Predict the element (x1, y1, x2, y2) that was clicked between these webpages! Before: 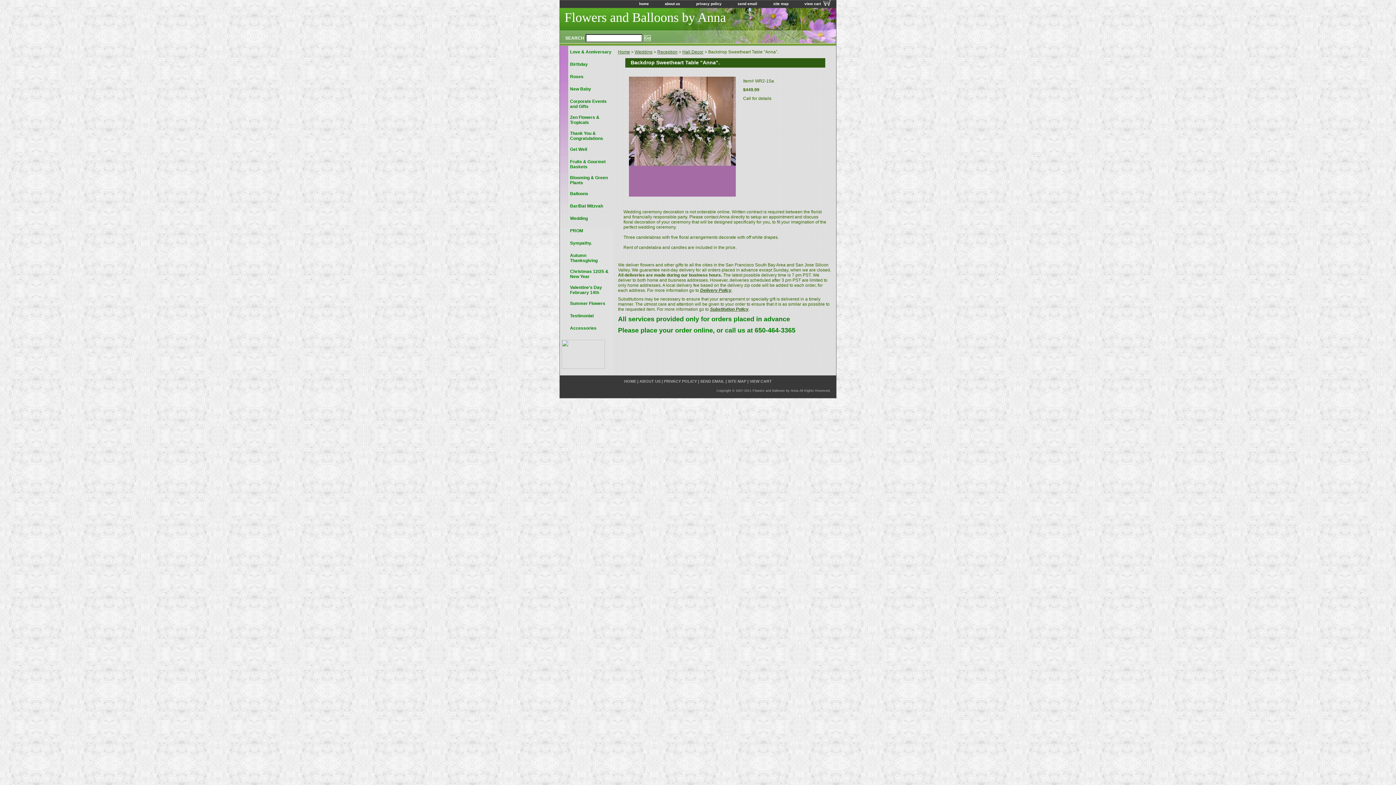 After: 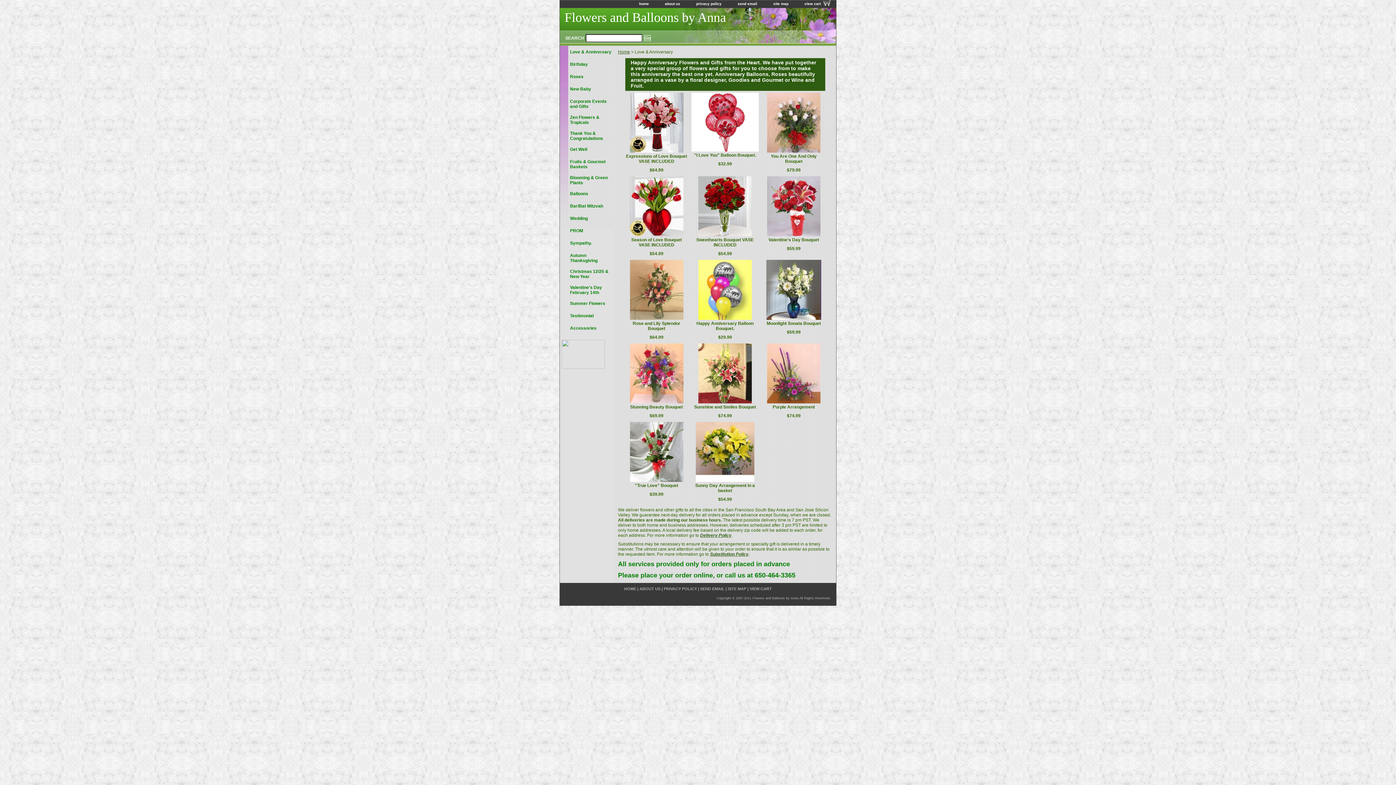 Action: bbox: (560, 45, 614, 58) label: Love & Anniversary